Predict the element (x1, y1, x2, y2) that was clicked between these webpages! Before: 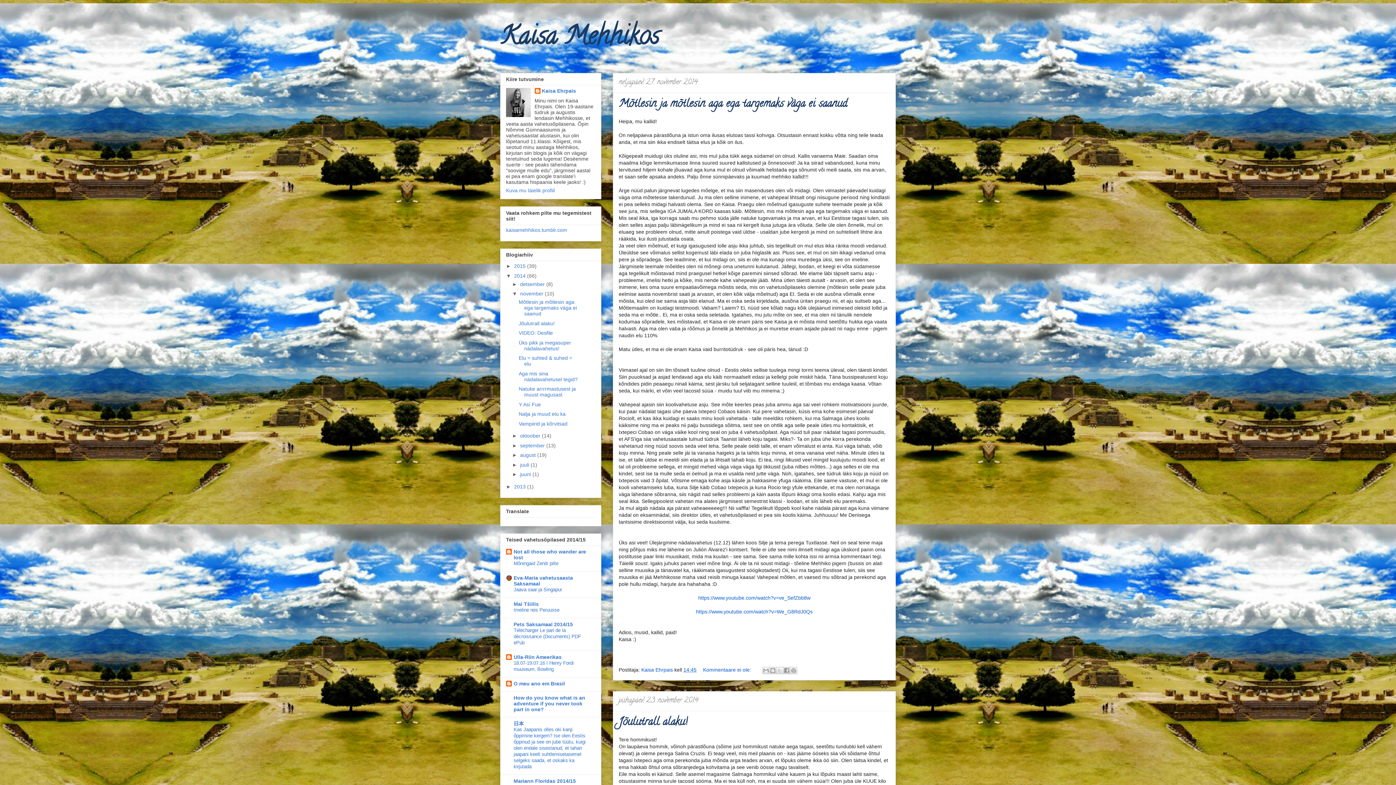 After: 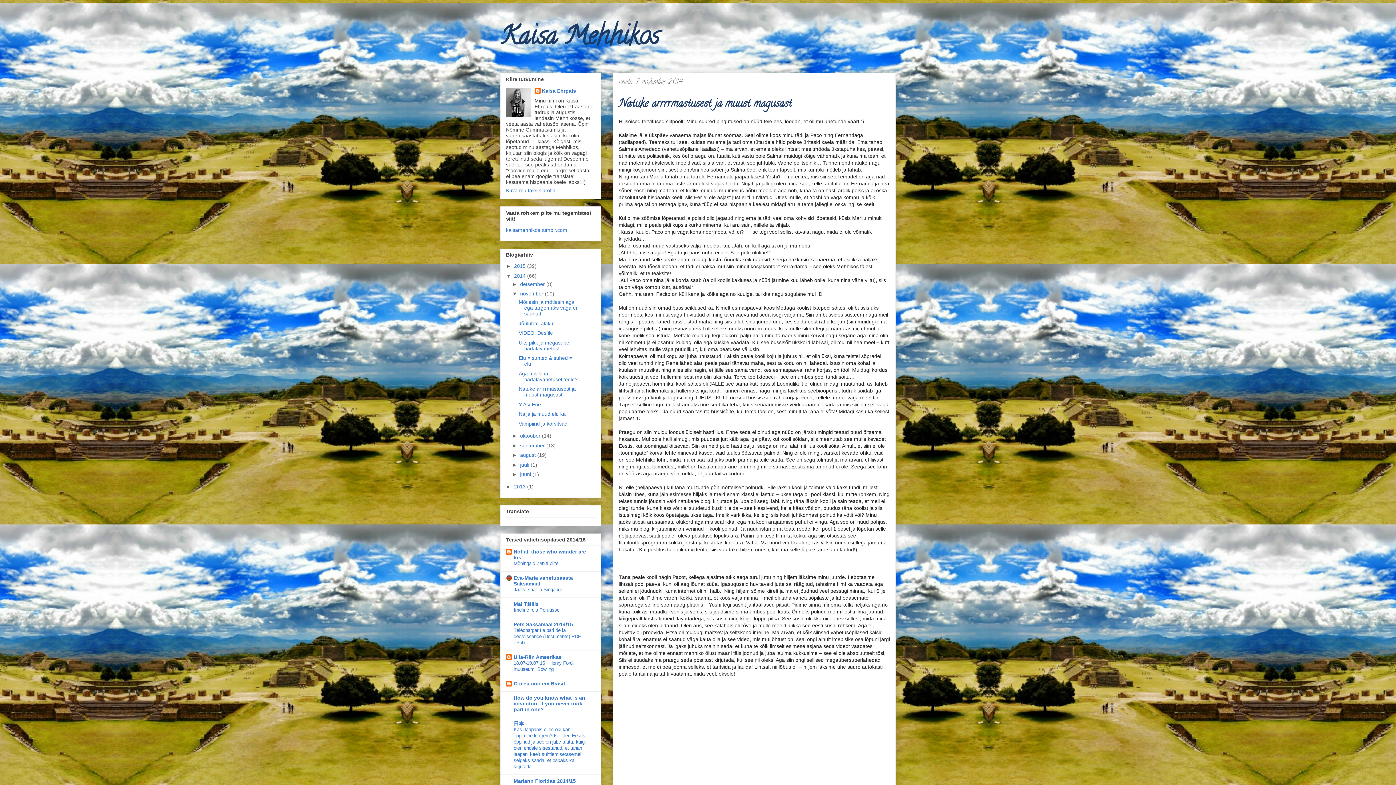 Action: label: Natuke arrrrmastusest ja muust magusast bbox: (518, 386, 575, 397)